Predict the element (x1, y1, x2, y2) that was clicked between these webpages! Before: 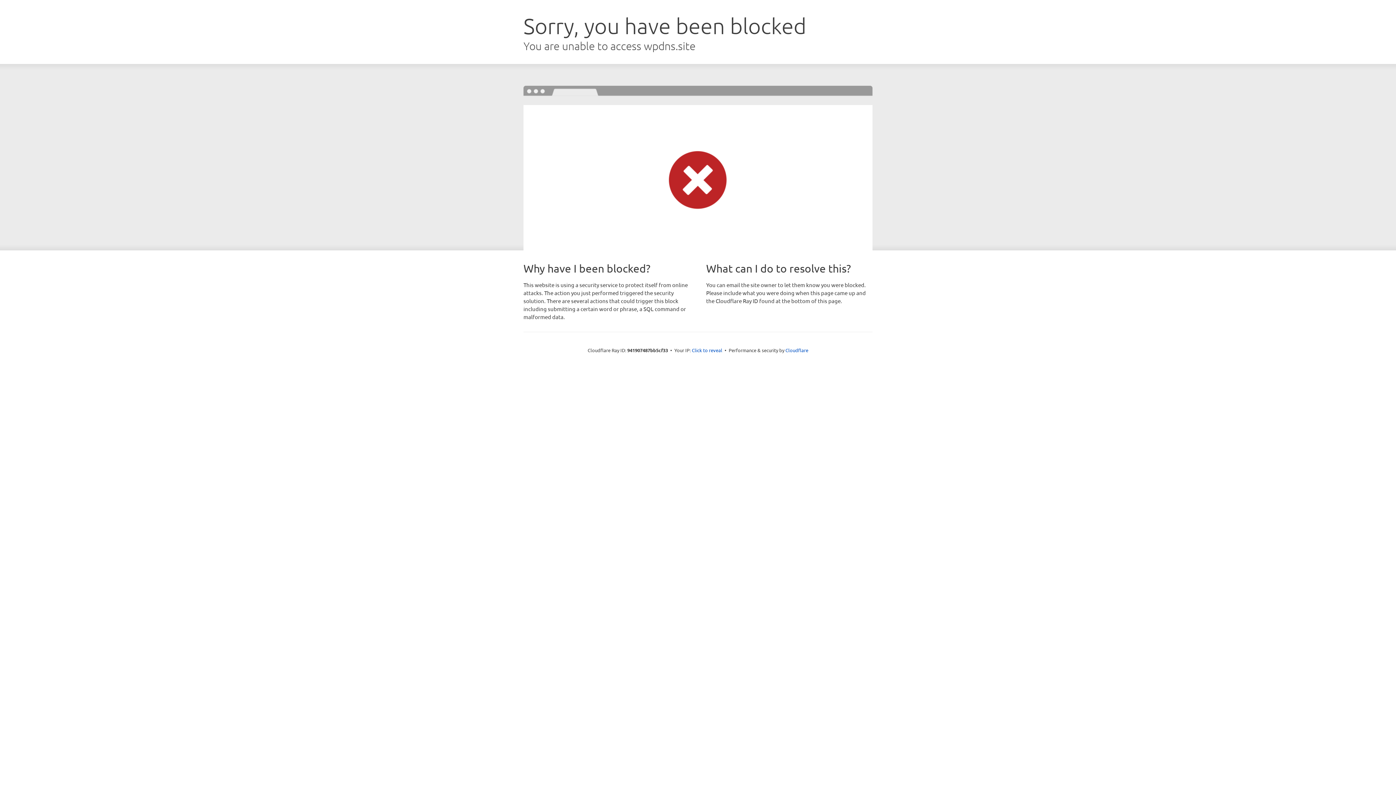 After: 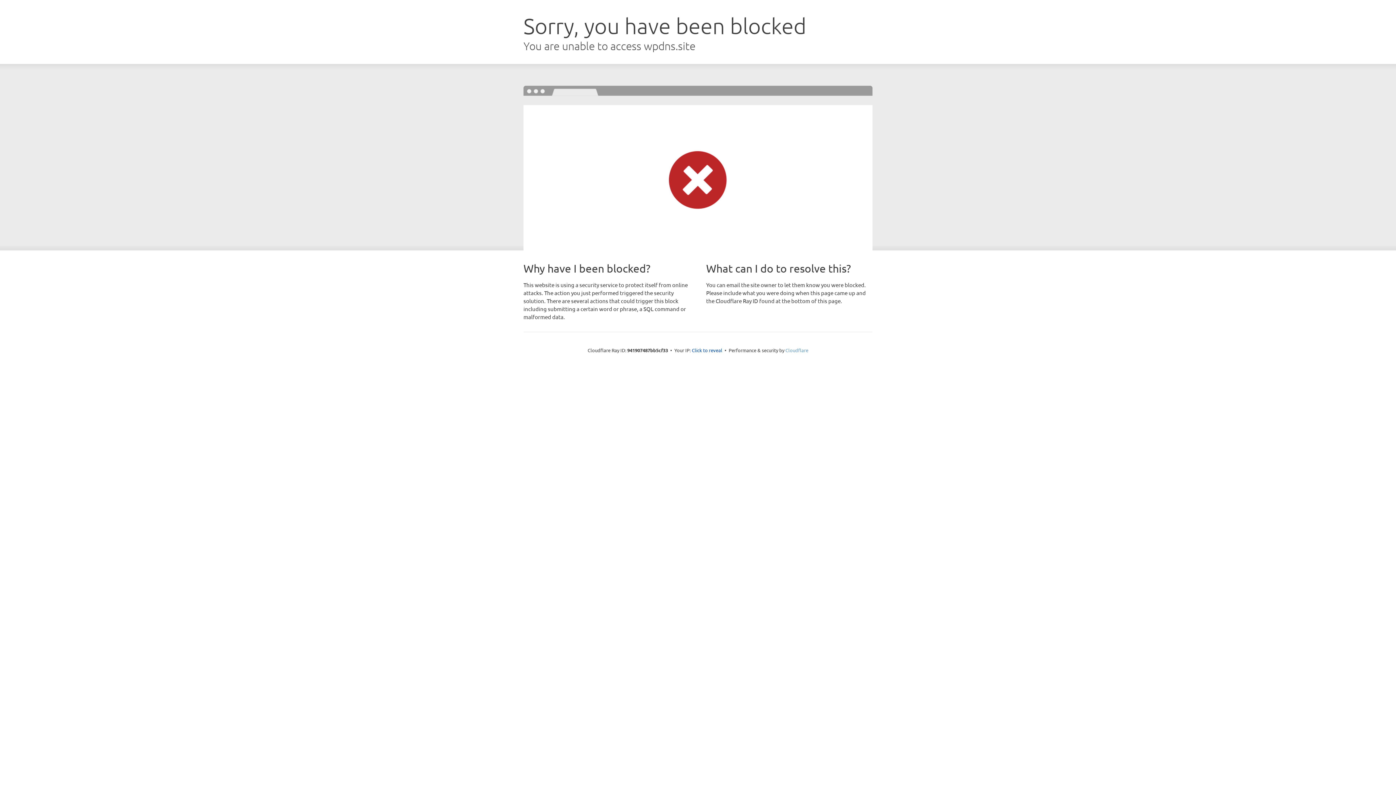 Action: label: Cloudflare bbox: (785, 347, 808, 353)